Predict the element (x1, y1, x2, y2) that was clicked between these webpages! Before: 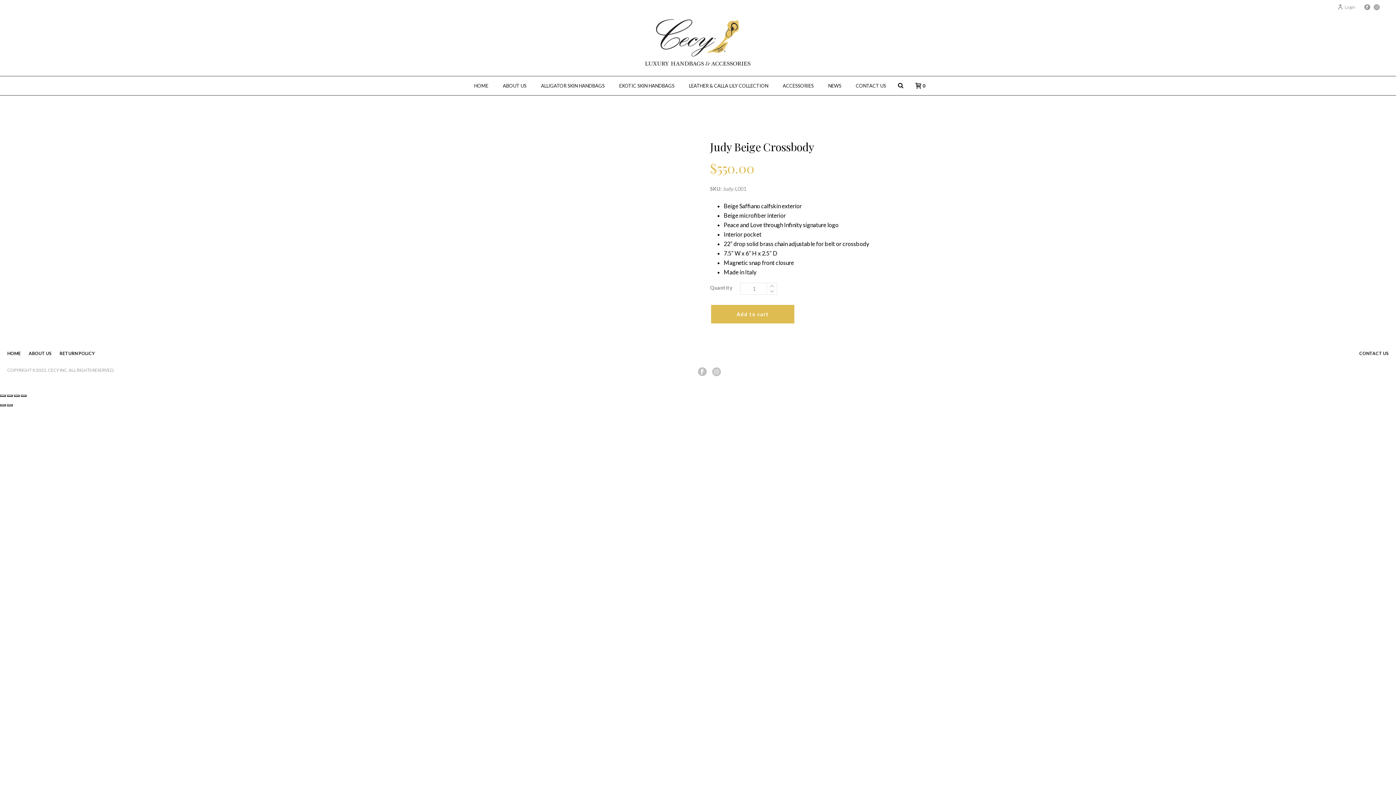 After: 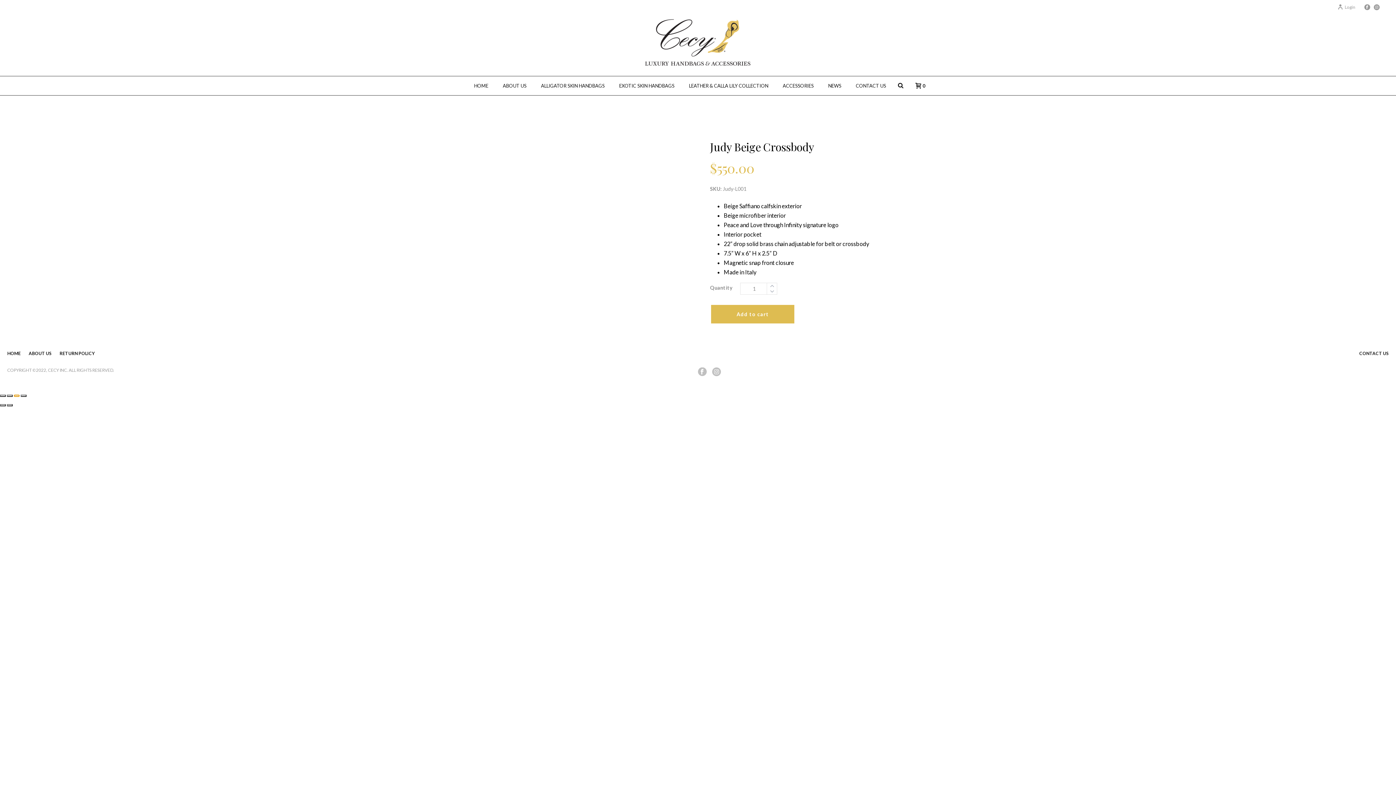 Action: bbox: (13, 394, 19, 397) label: Share